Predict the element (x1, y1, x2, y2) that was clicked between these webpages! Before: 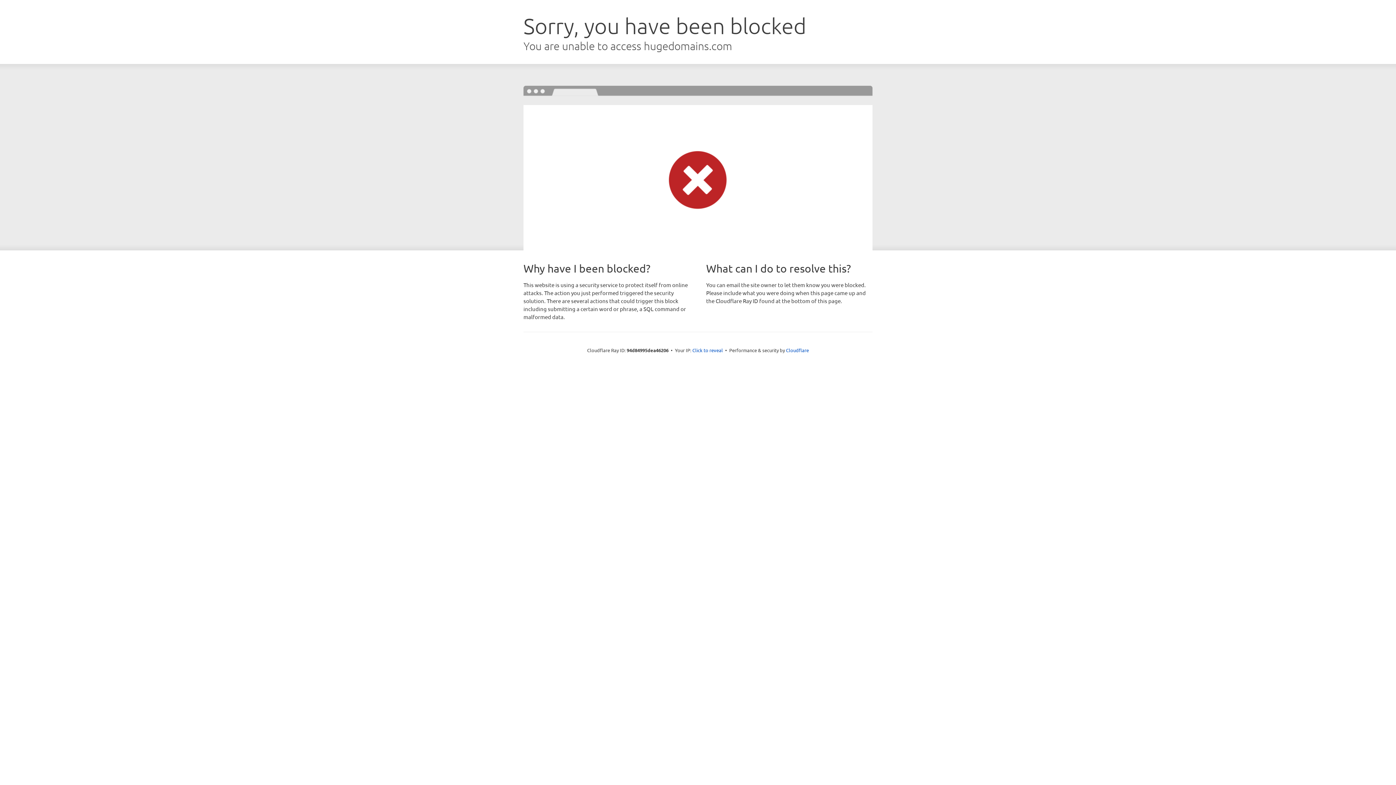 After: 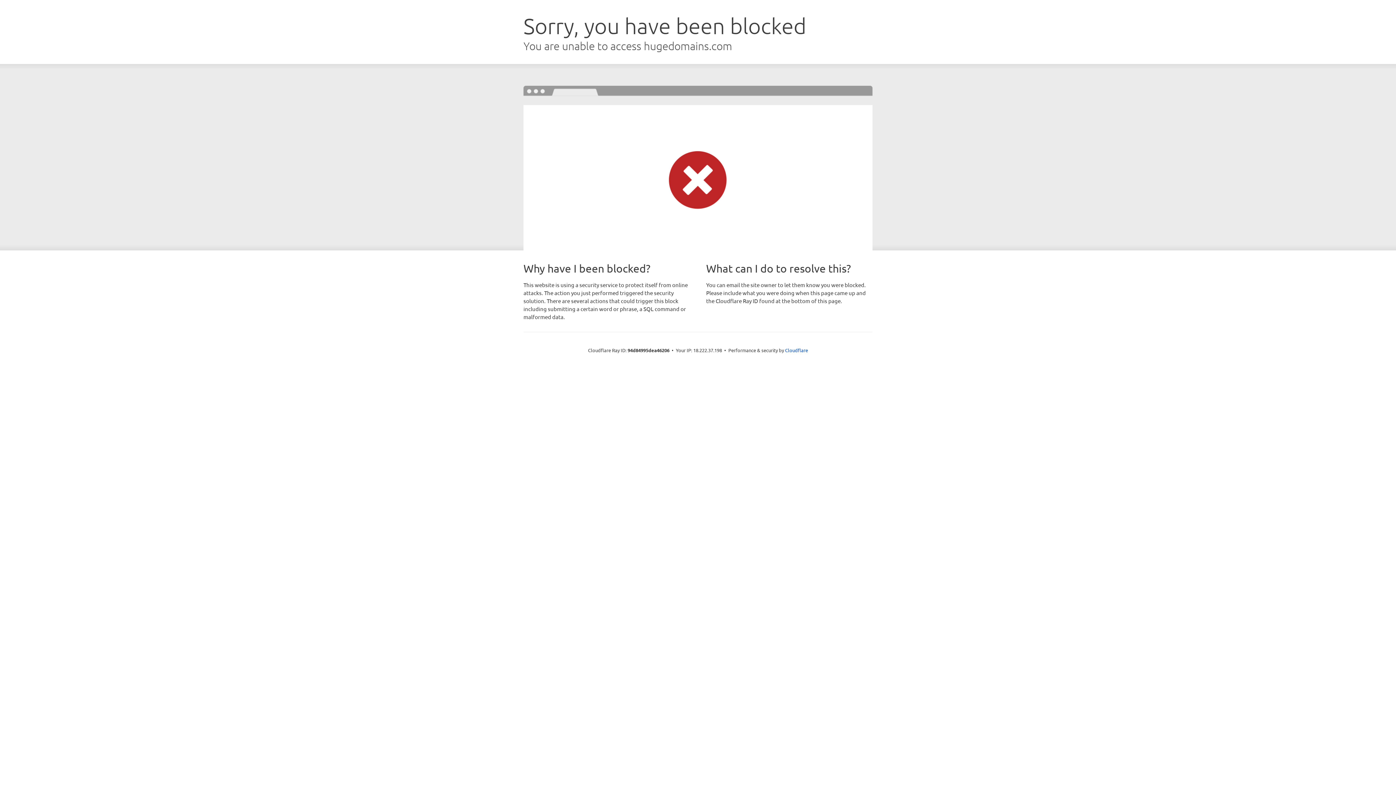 Action: label: Click to reveal bbox: (692, 346, 723, 353)